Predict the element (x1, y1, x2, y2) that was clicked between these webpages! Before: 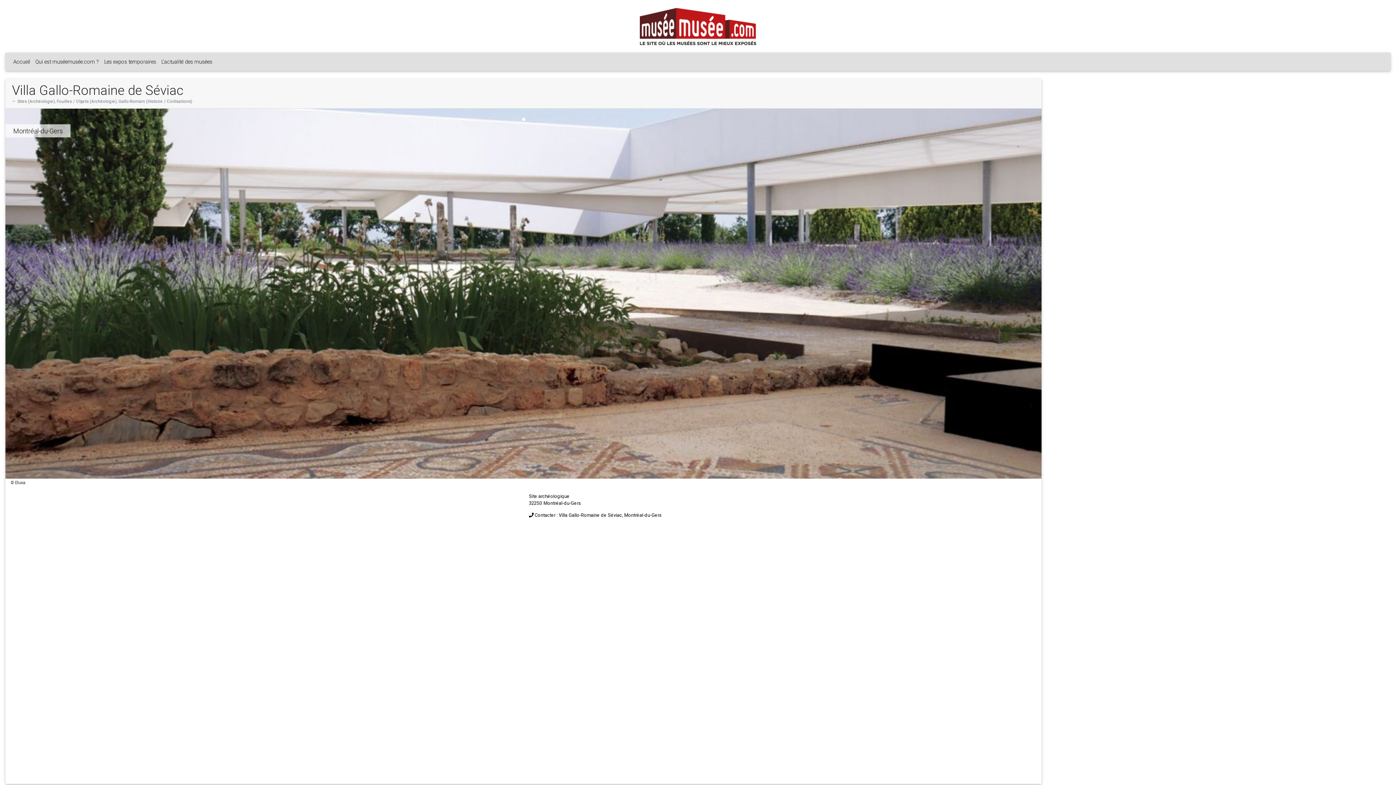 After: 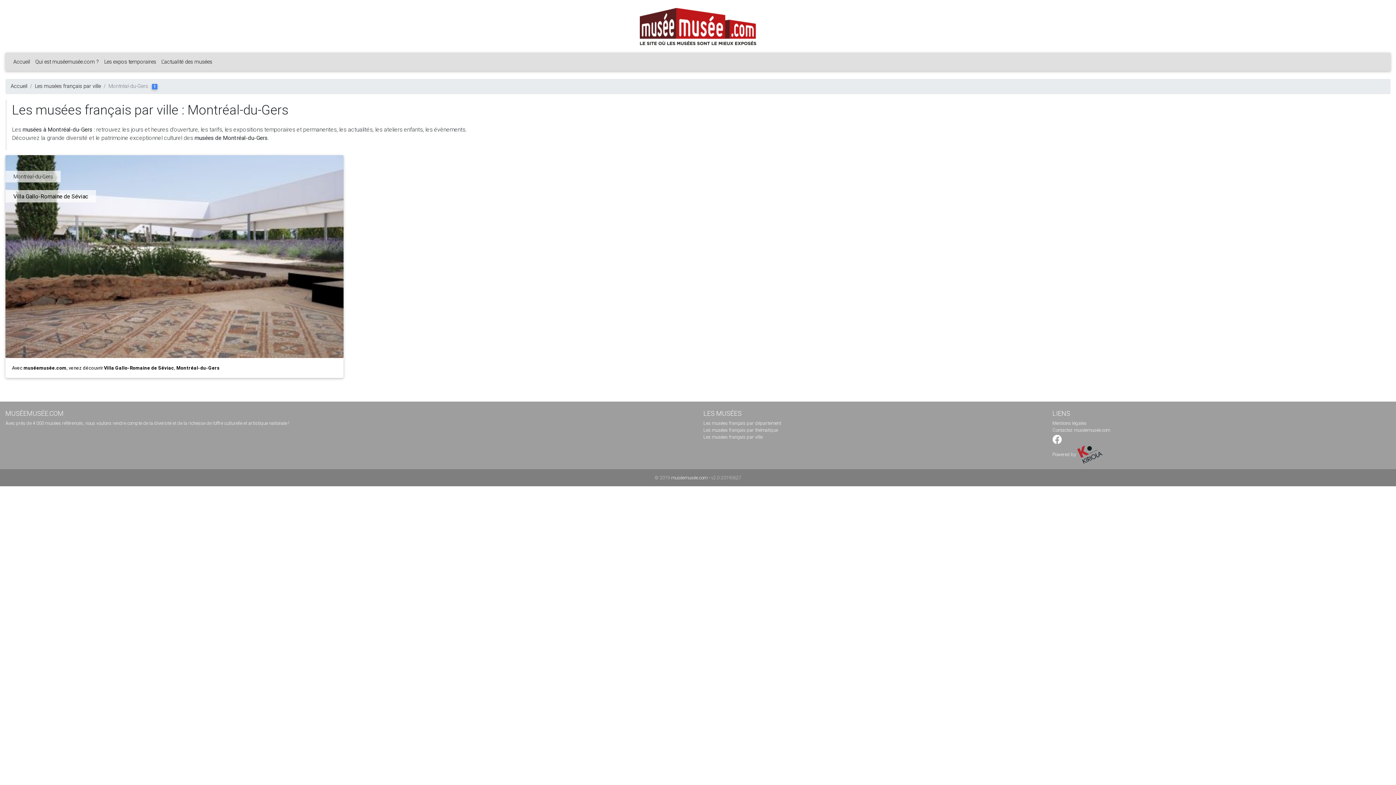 Action: label: Montréal-du-Gers bbox: (13, 126, 62, 135)